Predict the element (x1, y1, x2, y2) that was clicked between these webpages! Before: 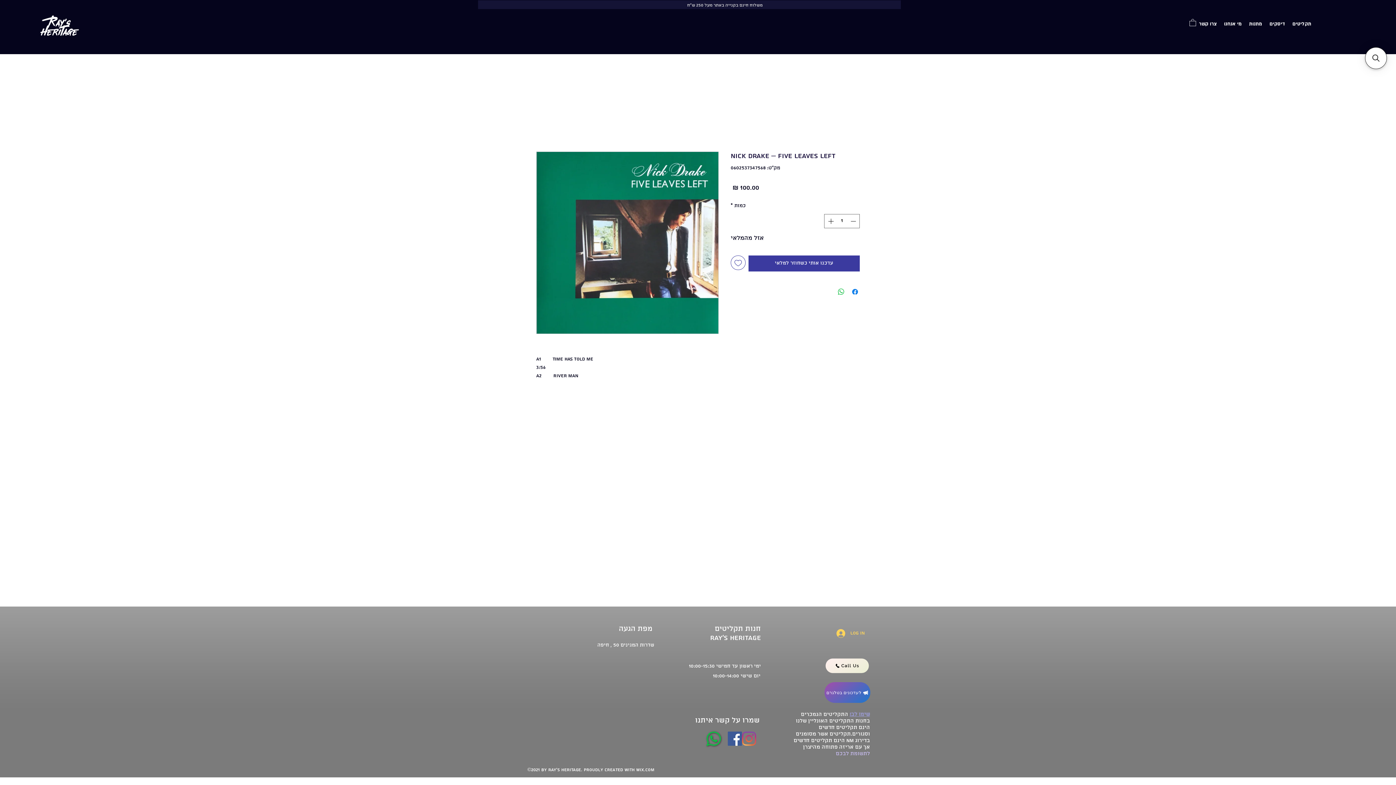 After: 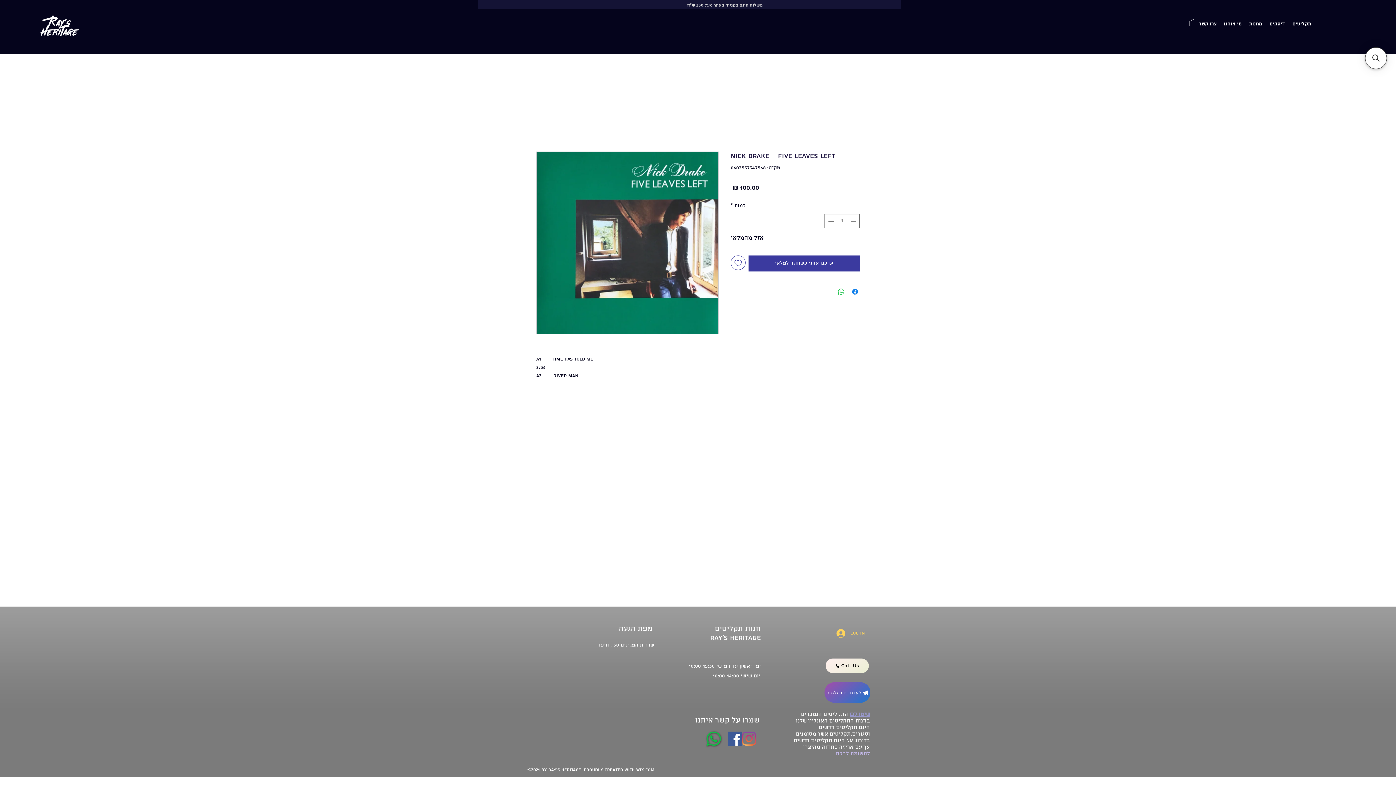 Action: bbox: (706, 732, 721, 746)